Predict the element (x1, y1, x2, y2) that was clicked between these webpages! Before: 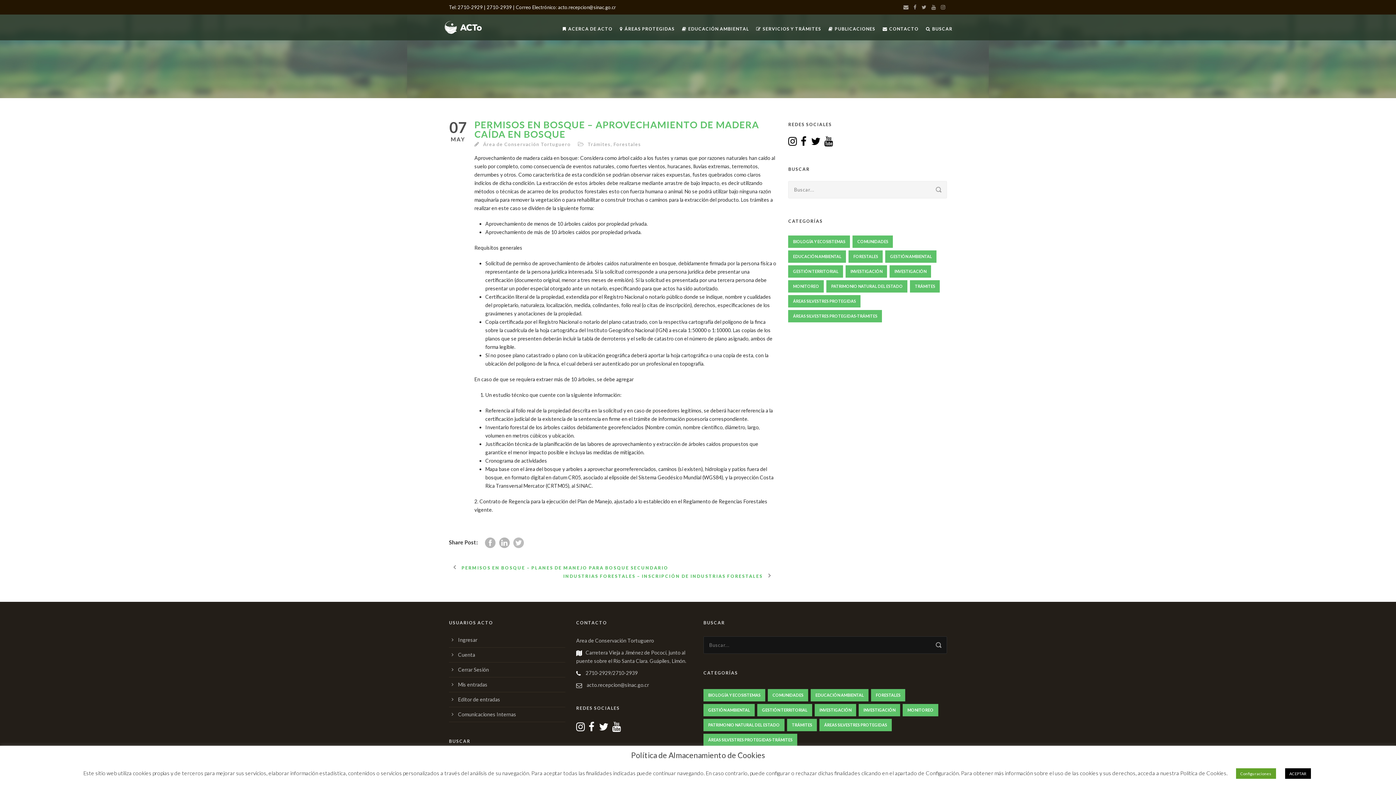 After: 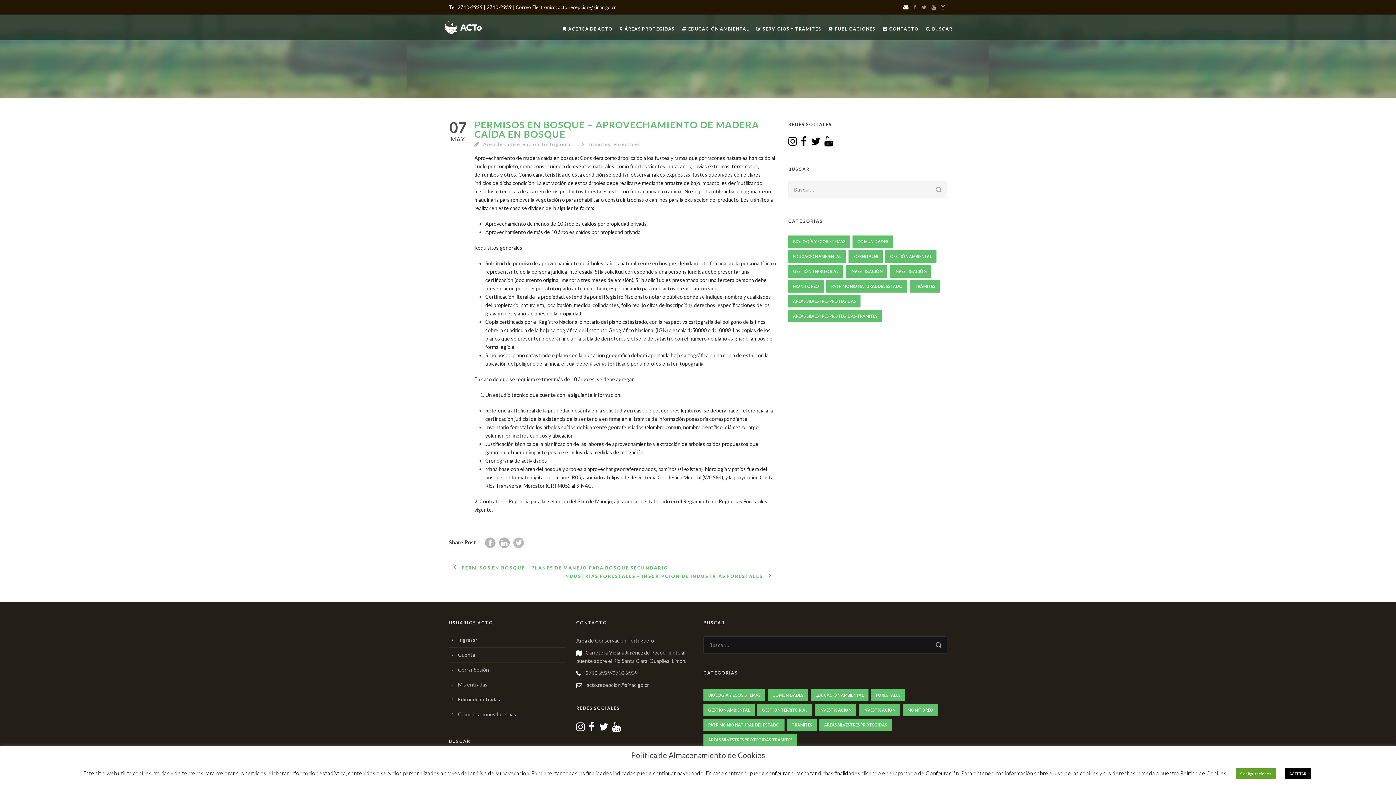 Action: bbox: (903, 4, 910, 10)